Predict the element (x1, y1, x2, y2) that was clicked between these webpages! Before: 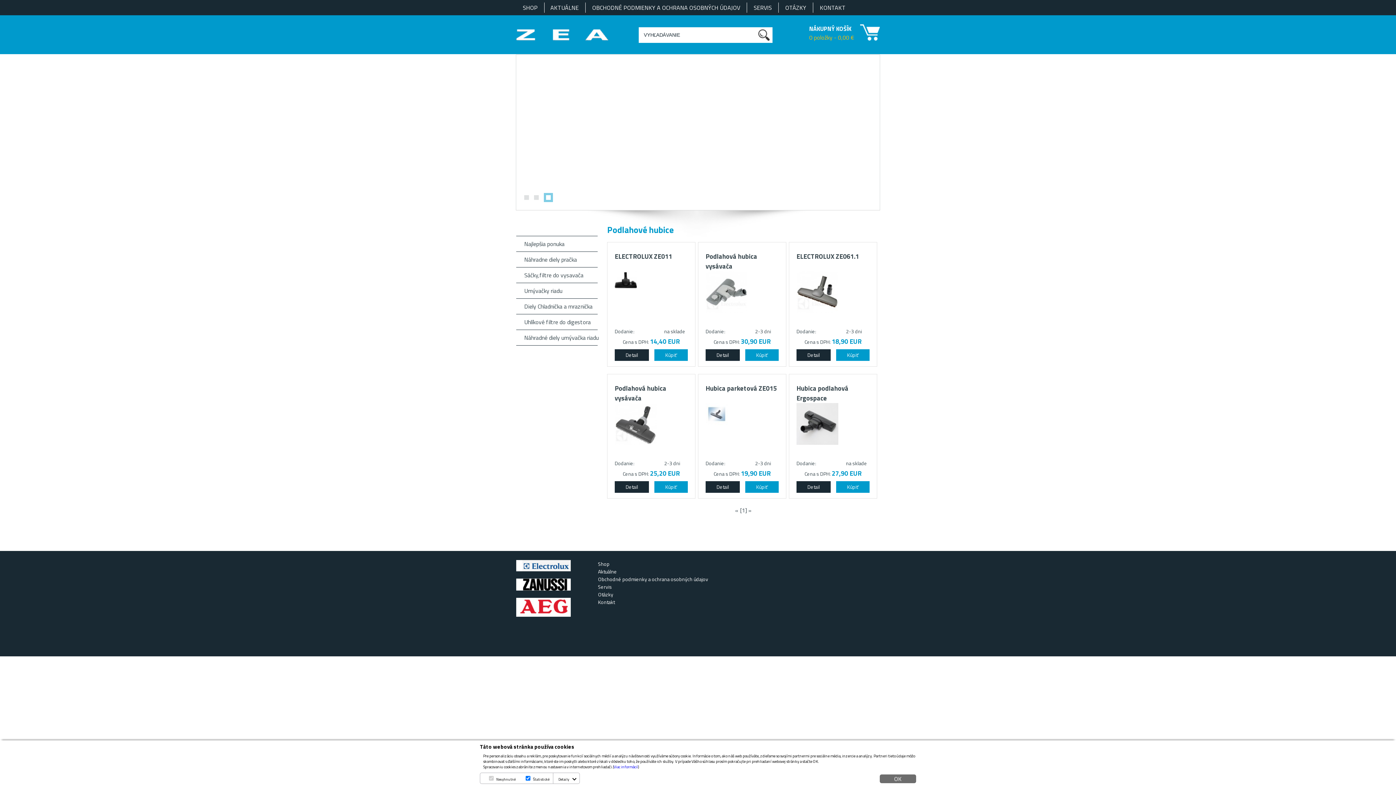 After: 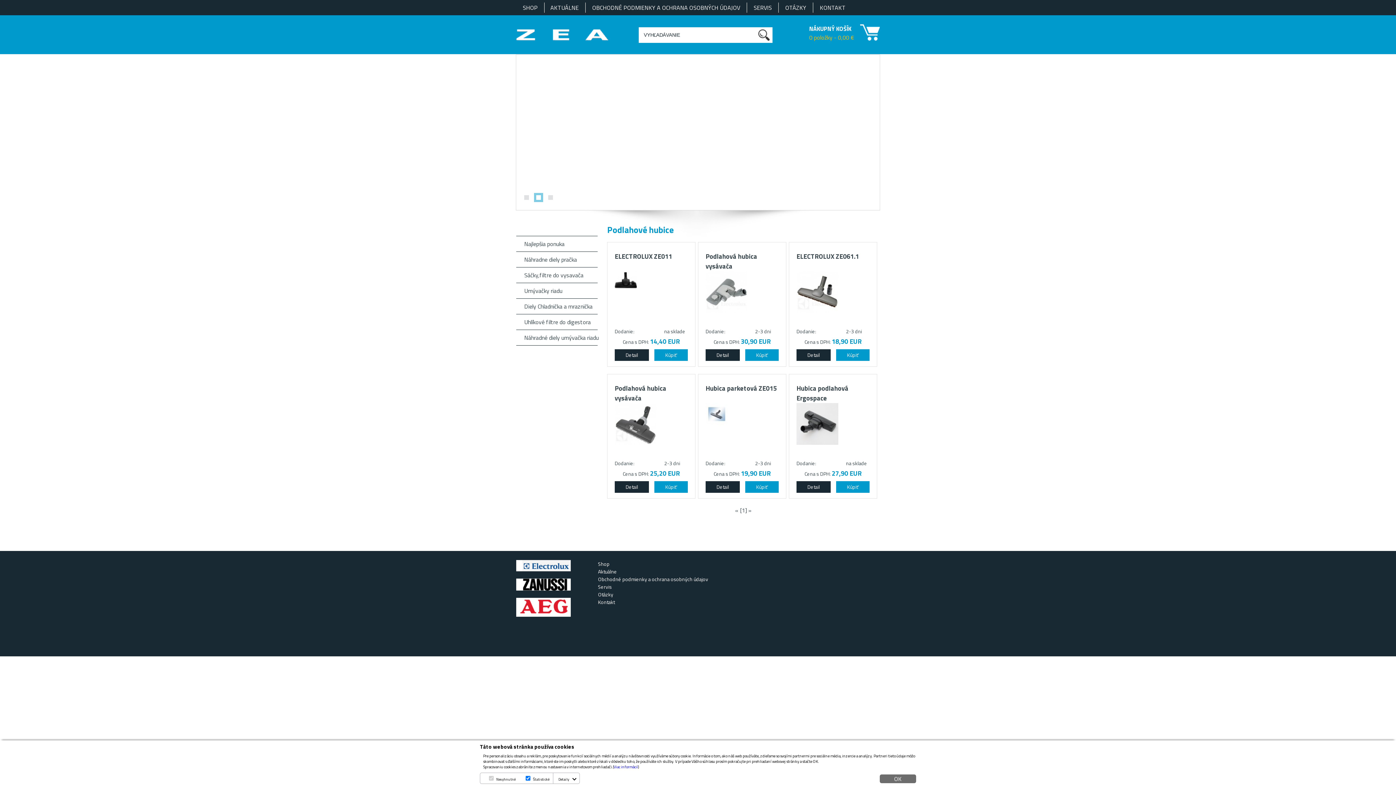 Action: bbox: (516, 618, 570, 626)